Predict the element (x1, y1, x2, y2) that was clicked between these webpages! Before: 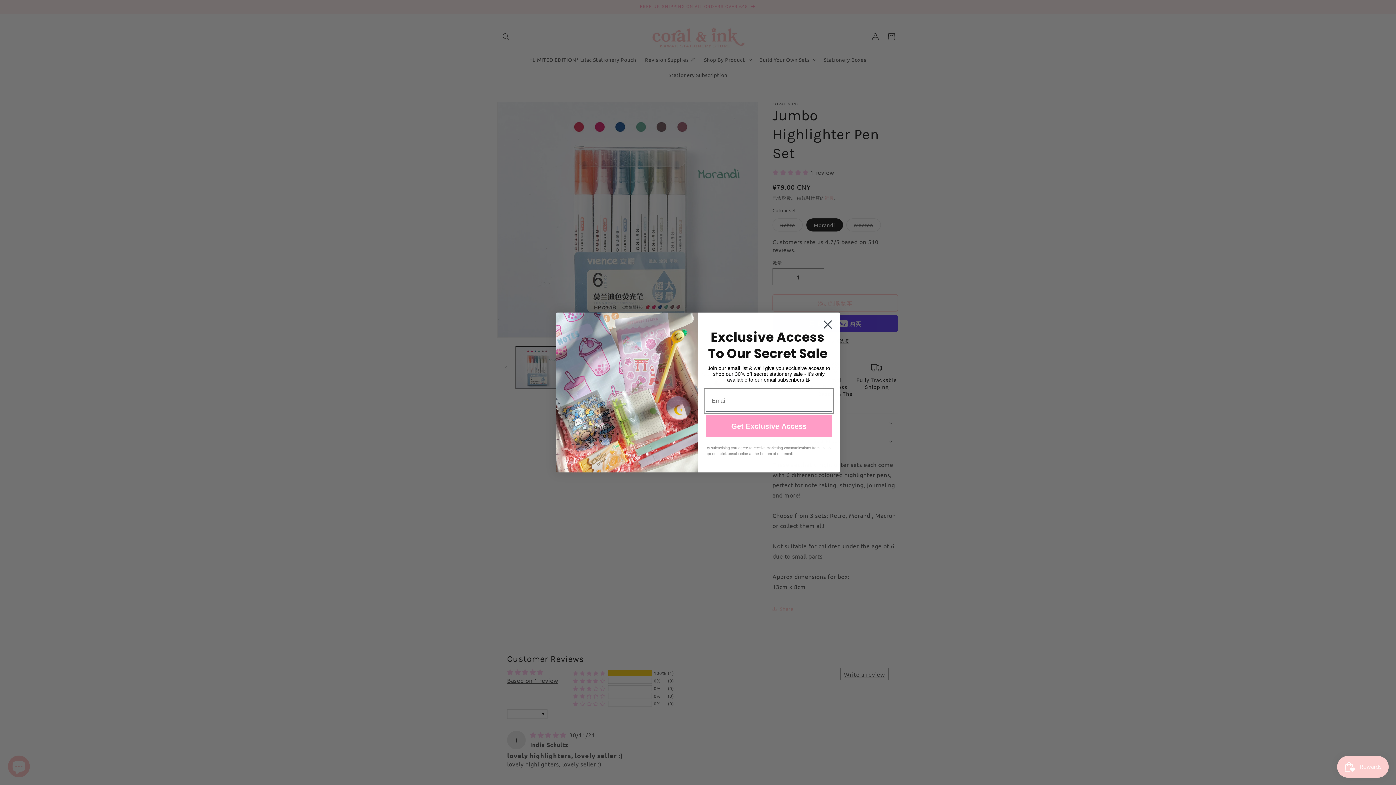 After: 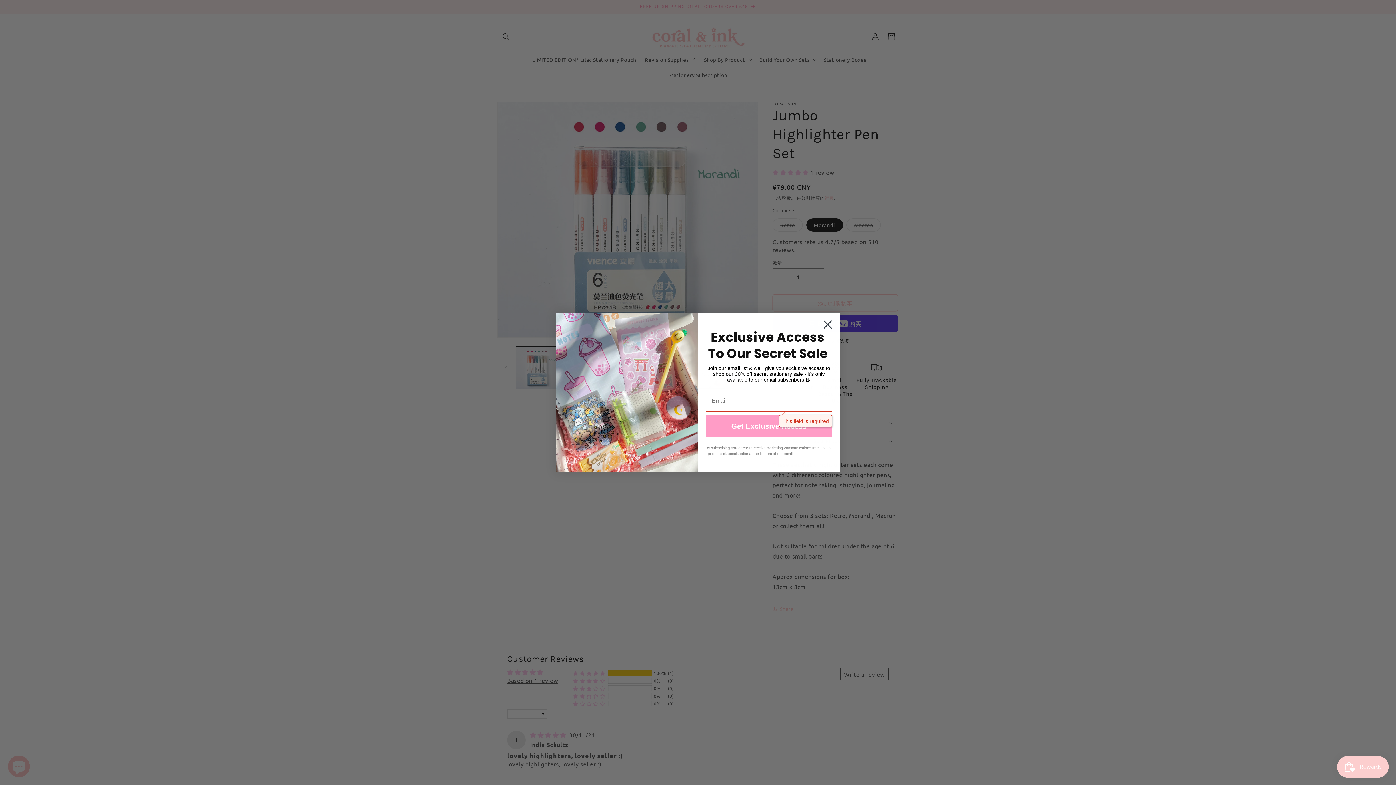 Action: bbox: (705, 415, 832, 437) label: Get Exclusive Access